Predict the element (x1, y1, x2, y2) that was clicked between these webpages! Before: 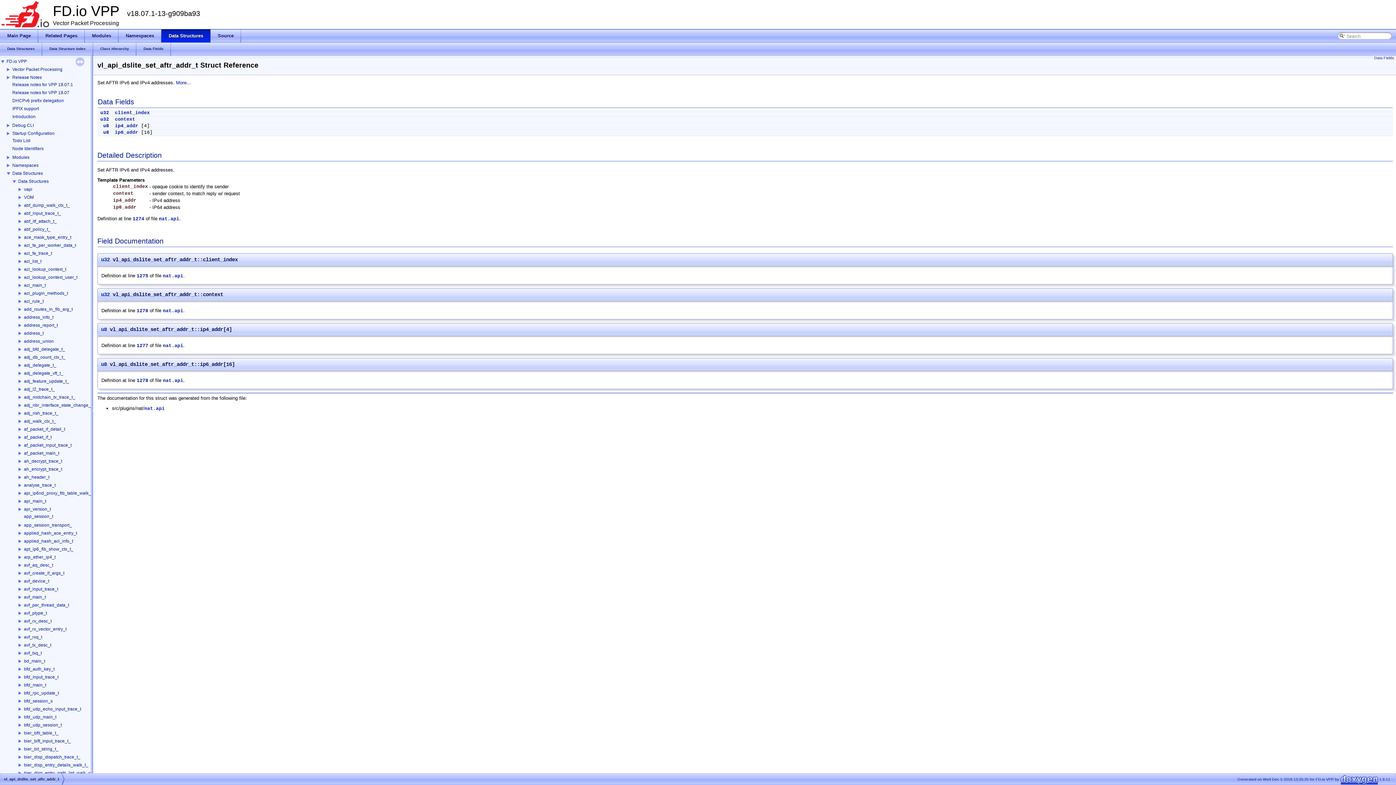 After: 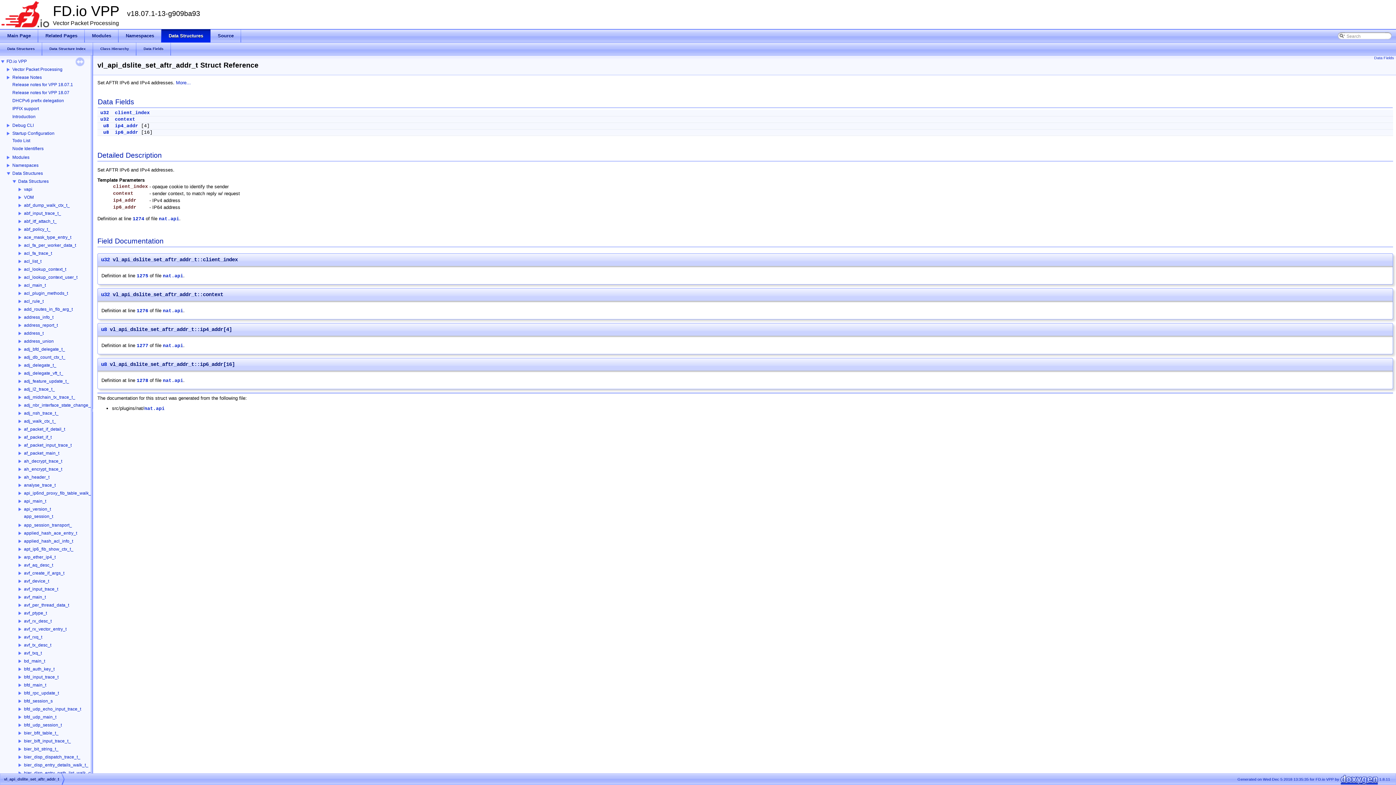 Action: bbox: (0, 530, 23, 536)